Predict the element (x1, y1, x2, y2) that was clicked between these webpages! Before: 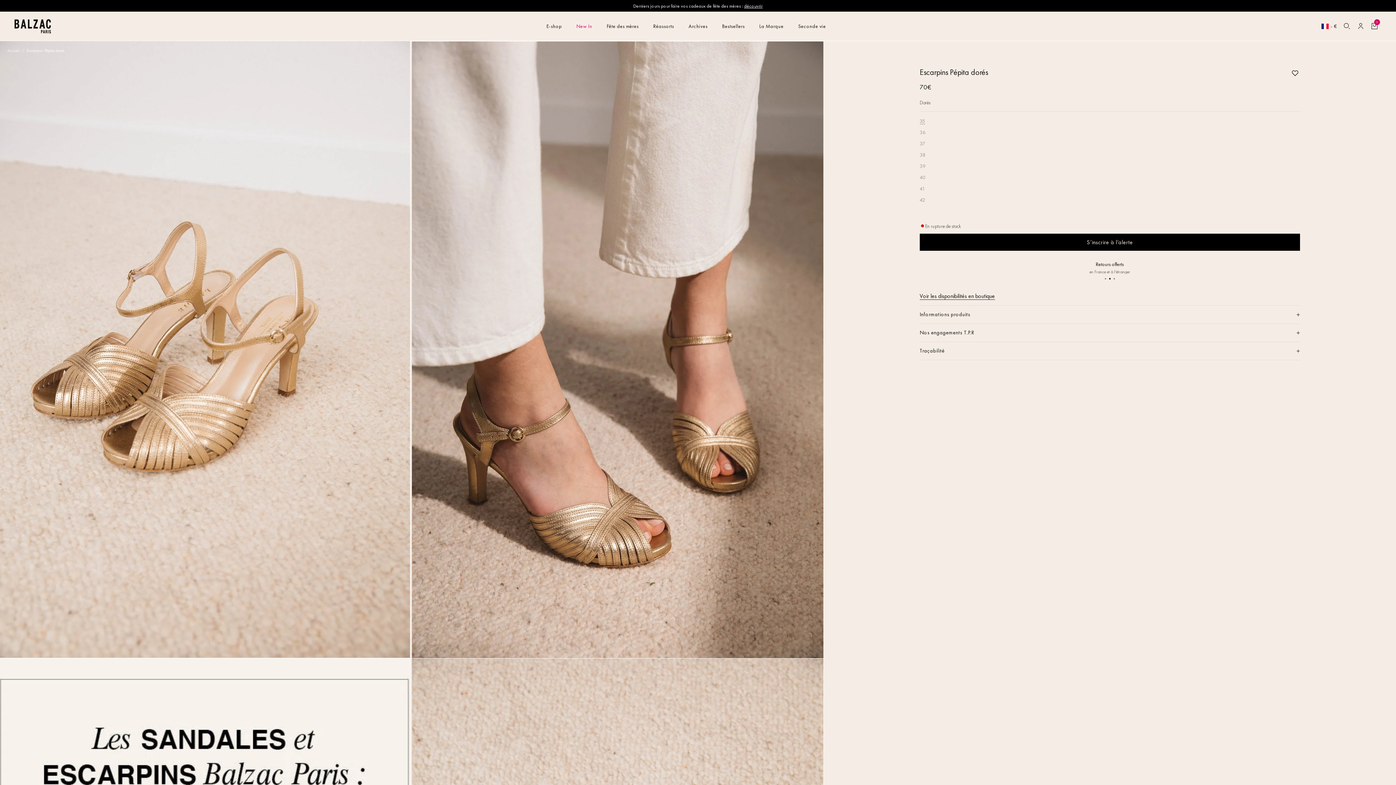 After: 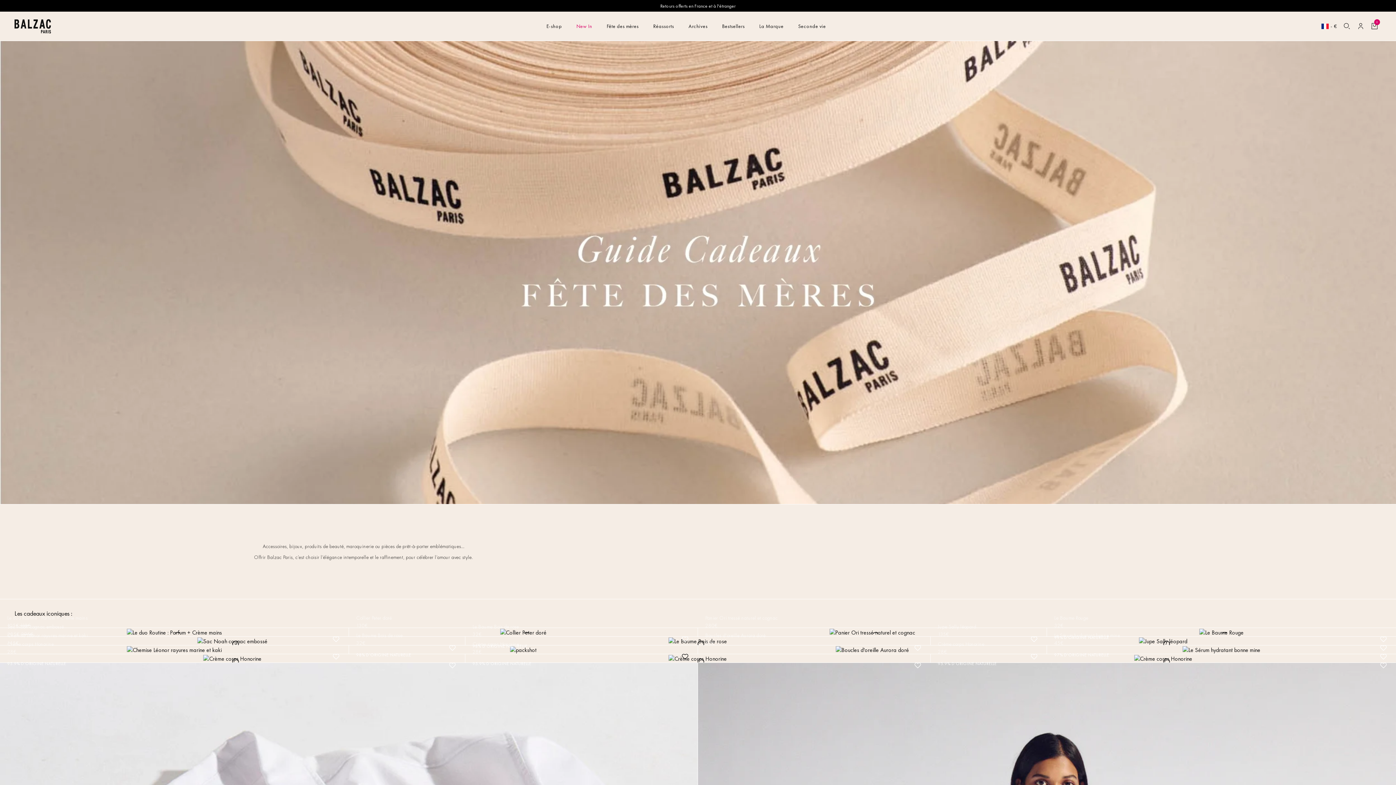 Action: label: Fête des mères bbox: (606, 22, 638, 29)